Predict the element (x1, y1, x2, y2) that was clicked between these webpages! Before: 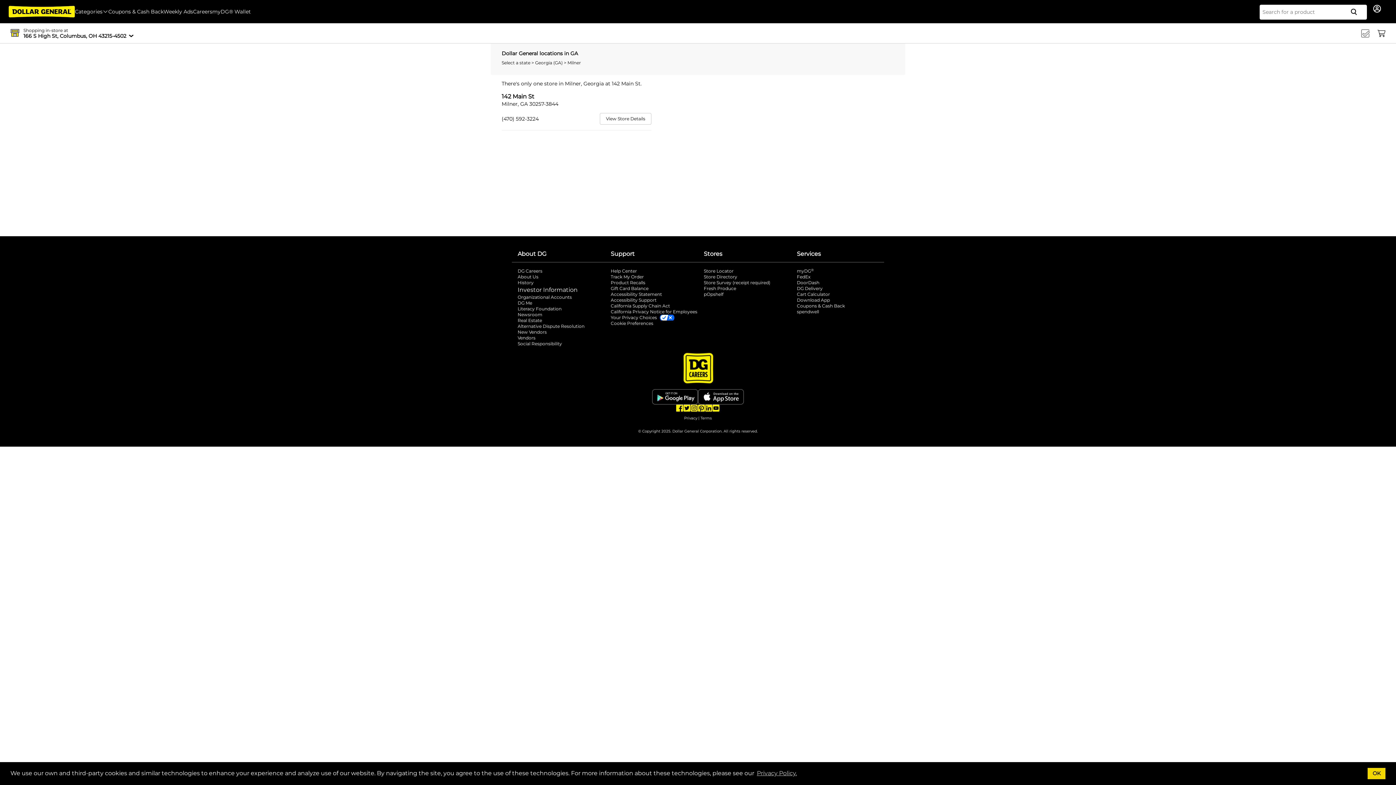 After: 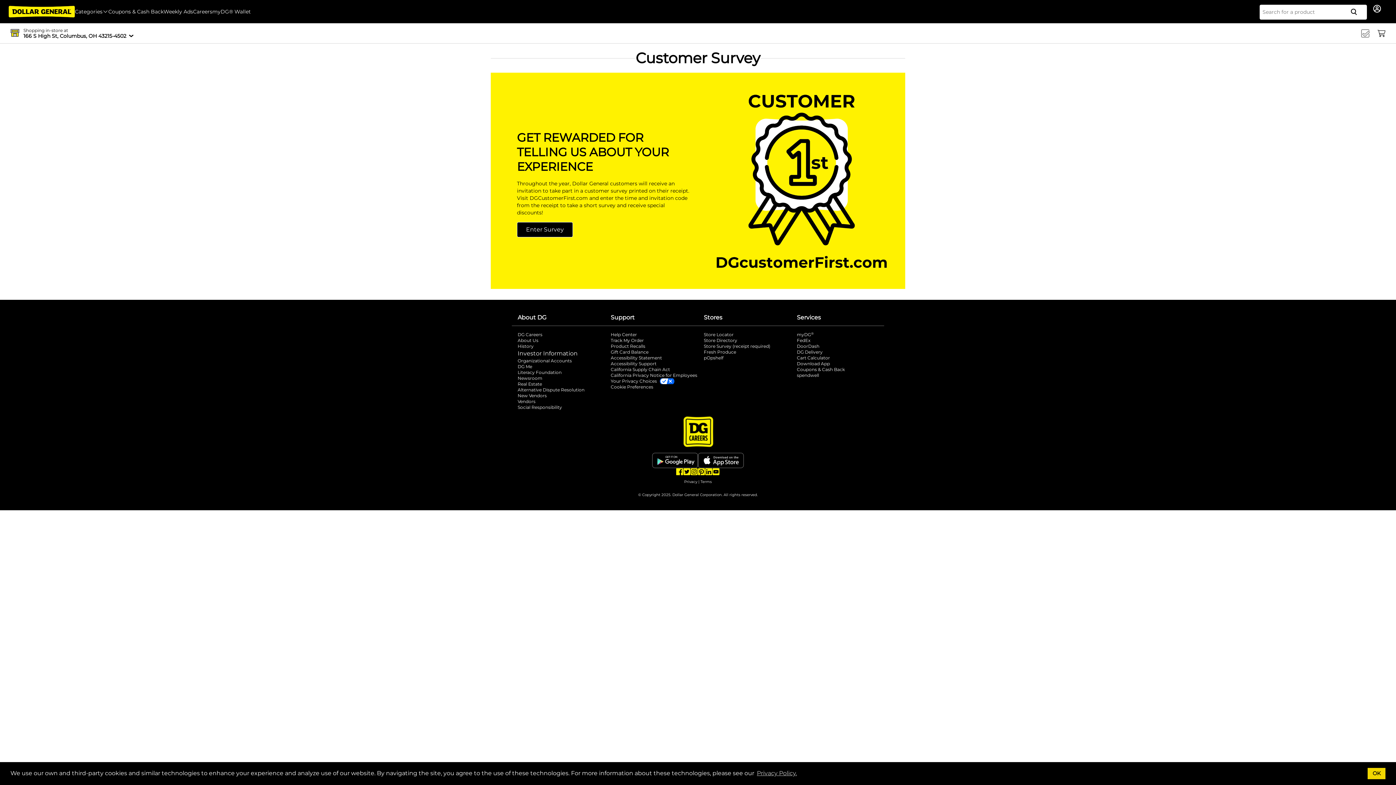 Action: label: Store Survey (receipt required) bbox: (704, 280, 791, 285)